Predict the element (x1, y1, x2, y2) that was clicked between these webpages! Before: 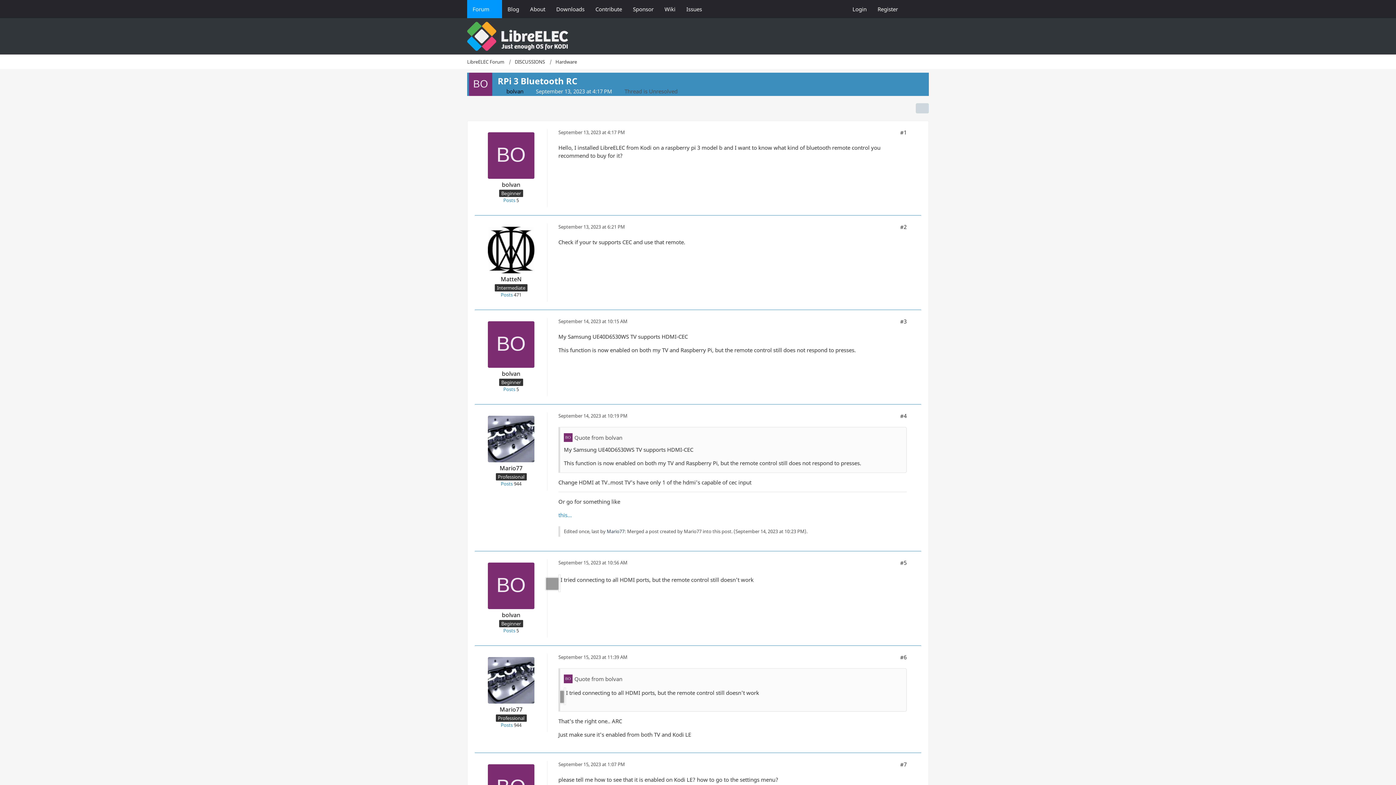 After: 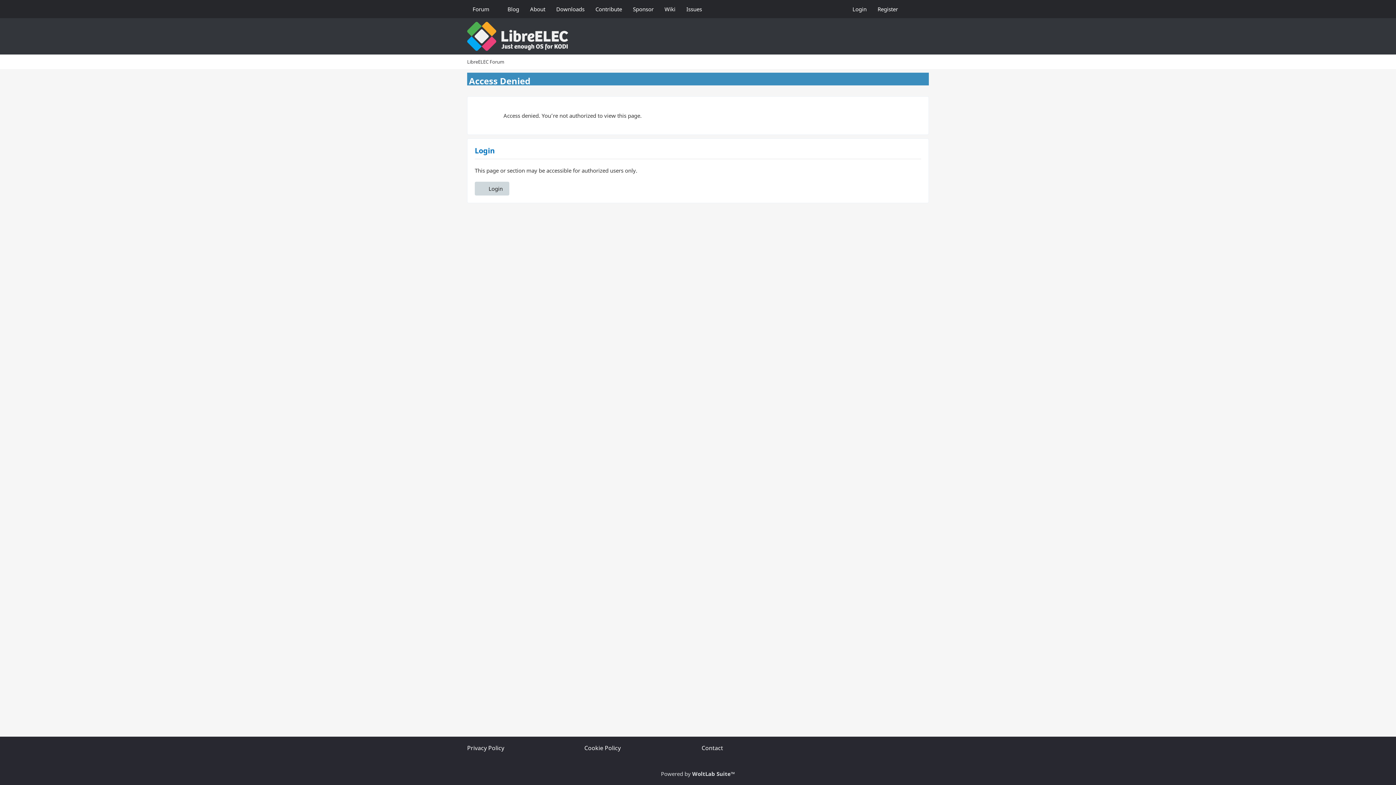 Action: label: bolvan bbox: (502, 611, 520, 618)